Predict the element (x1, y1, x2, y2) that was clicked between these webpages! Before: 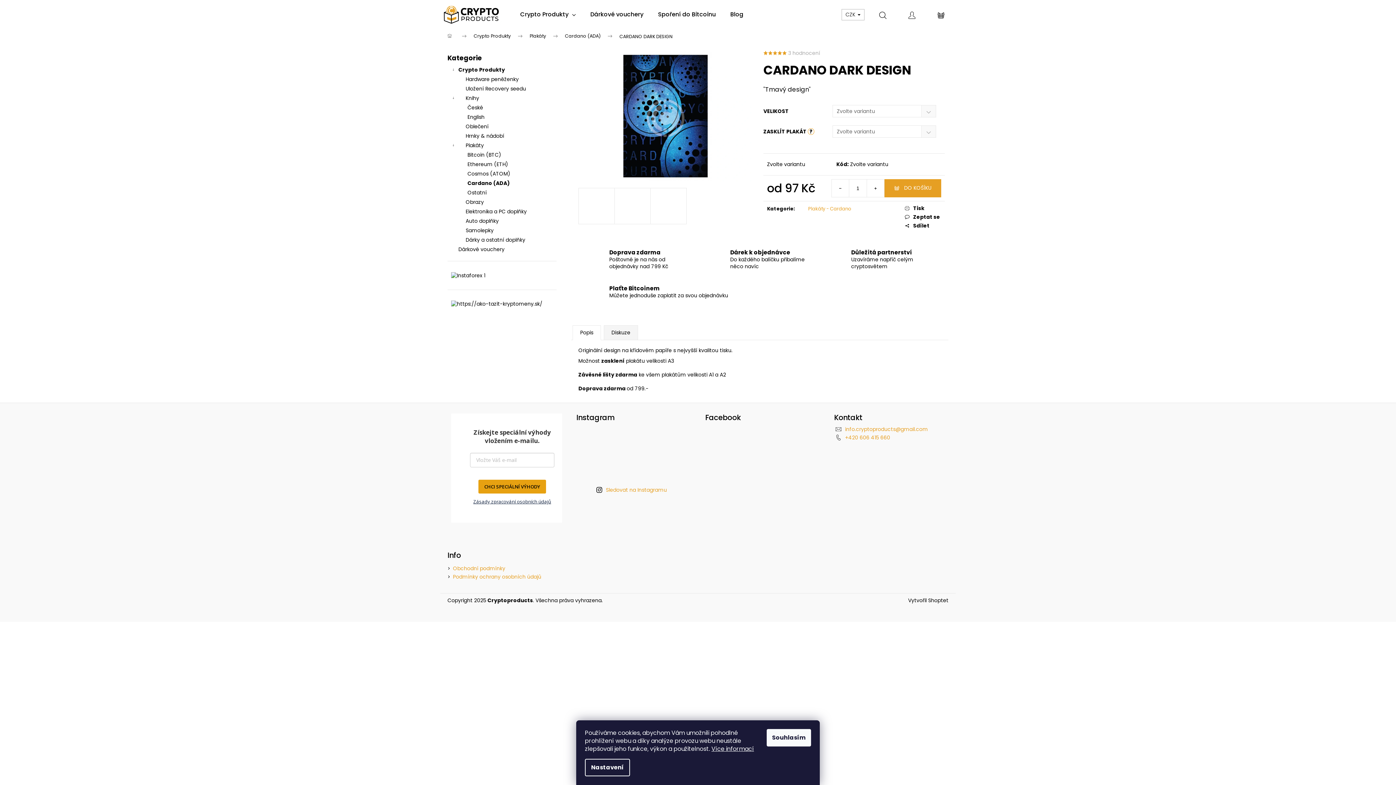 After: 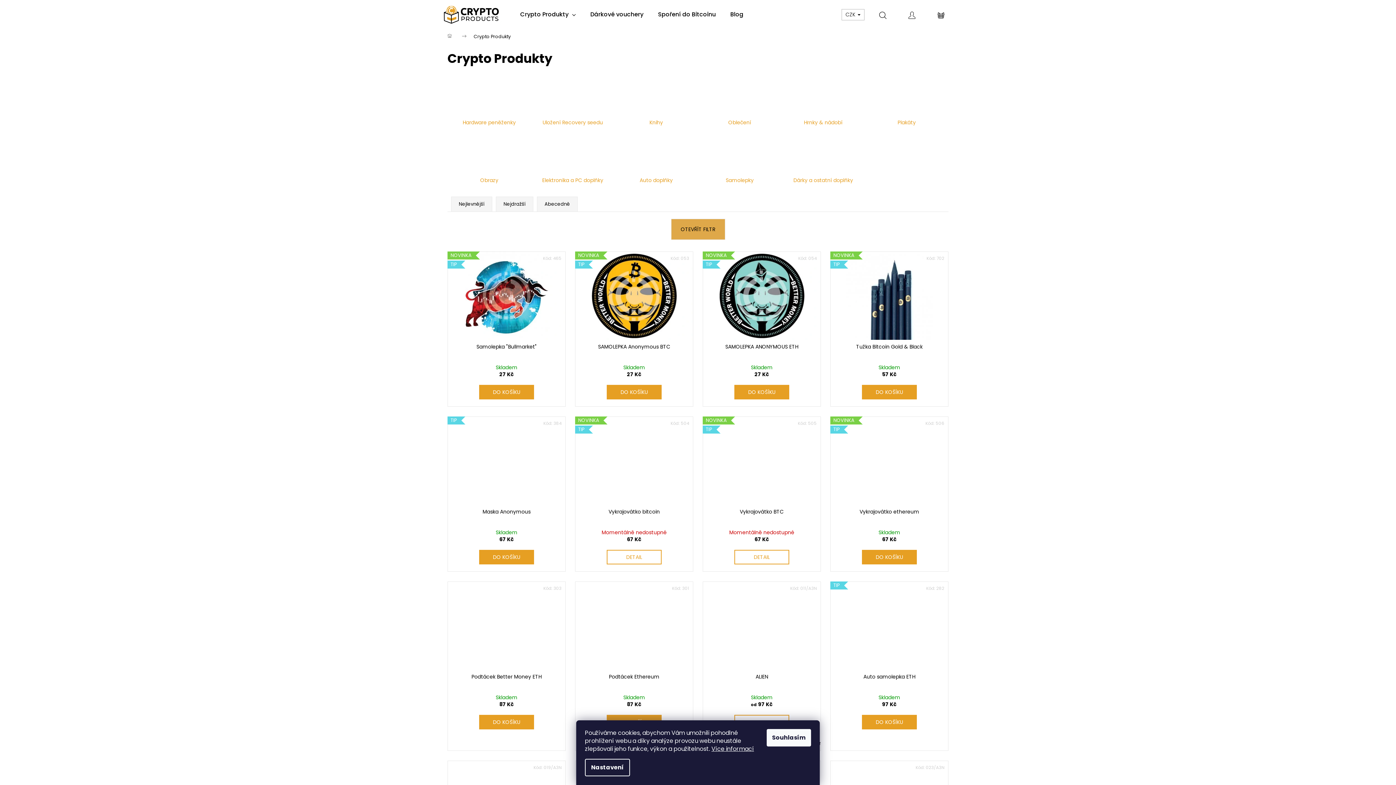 Action: label: Crypto Produkty bbox: (466, 29, 522, 43)